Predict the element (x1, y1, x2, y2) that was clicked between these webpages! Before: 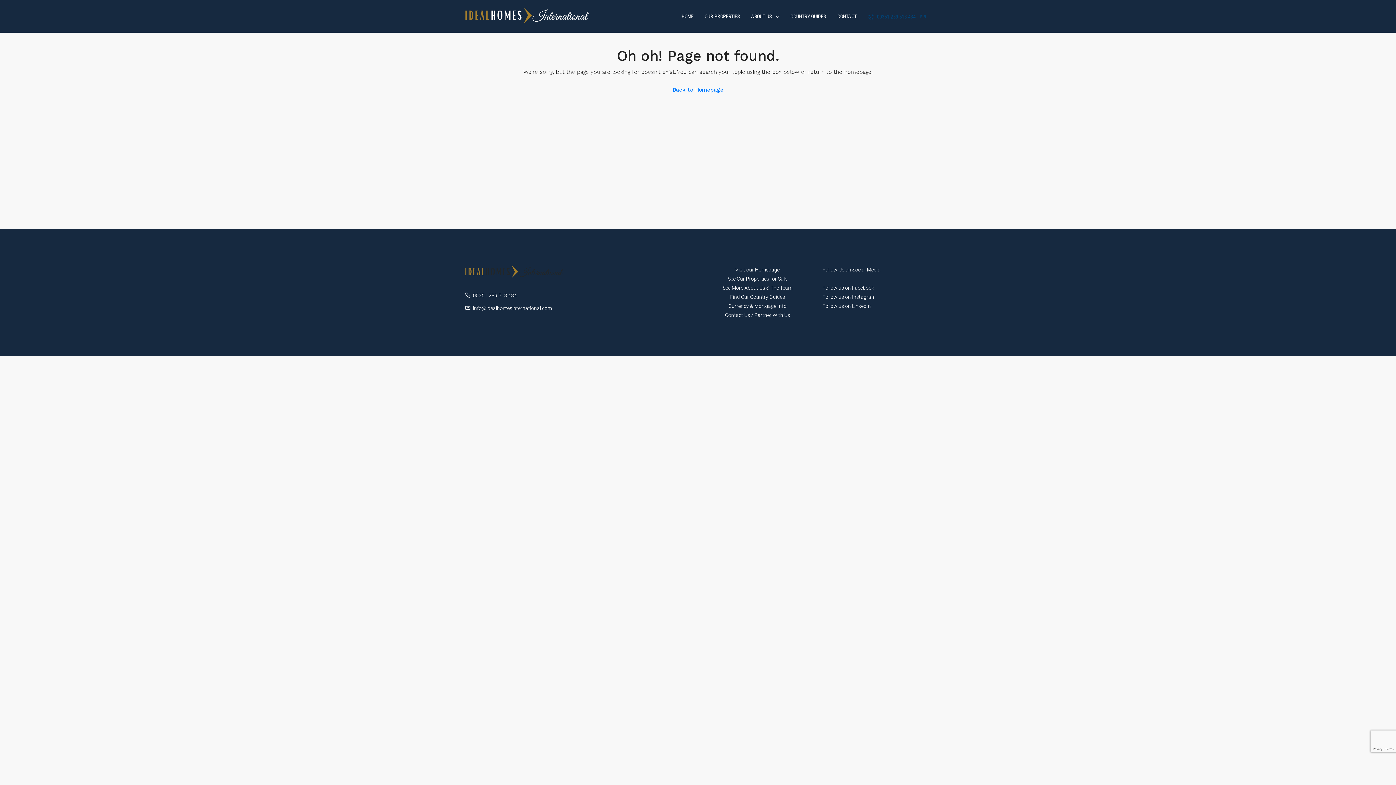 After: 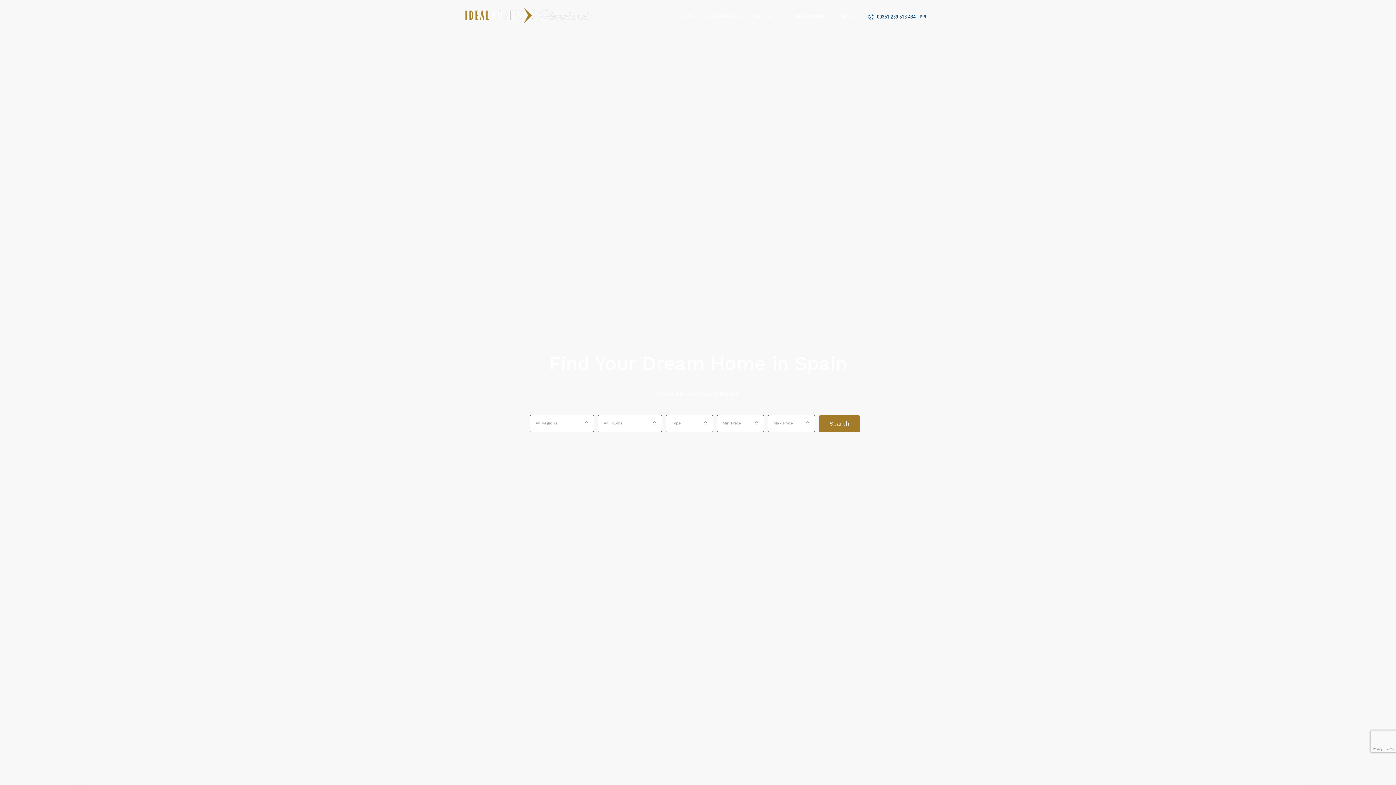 Action: bbox: (676, 0, 699, 32) label: HOME